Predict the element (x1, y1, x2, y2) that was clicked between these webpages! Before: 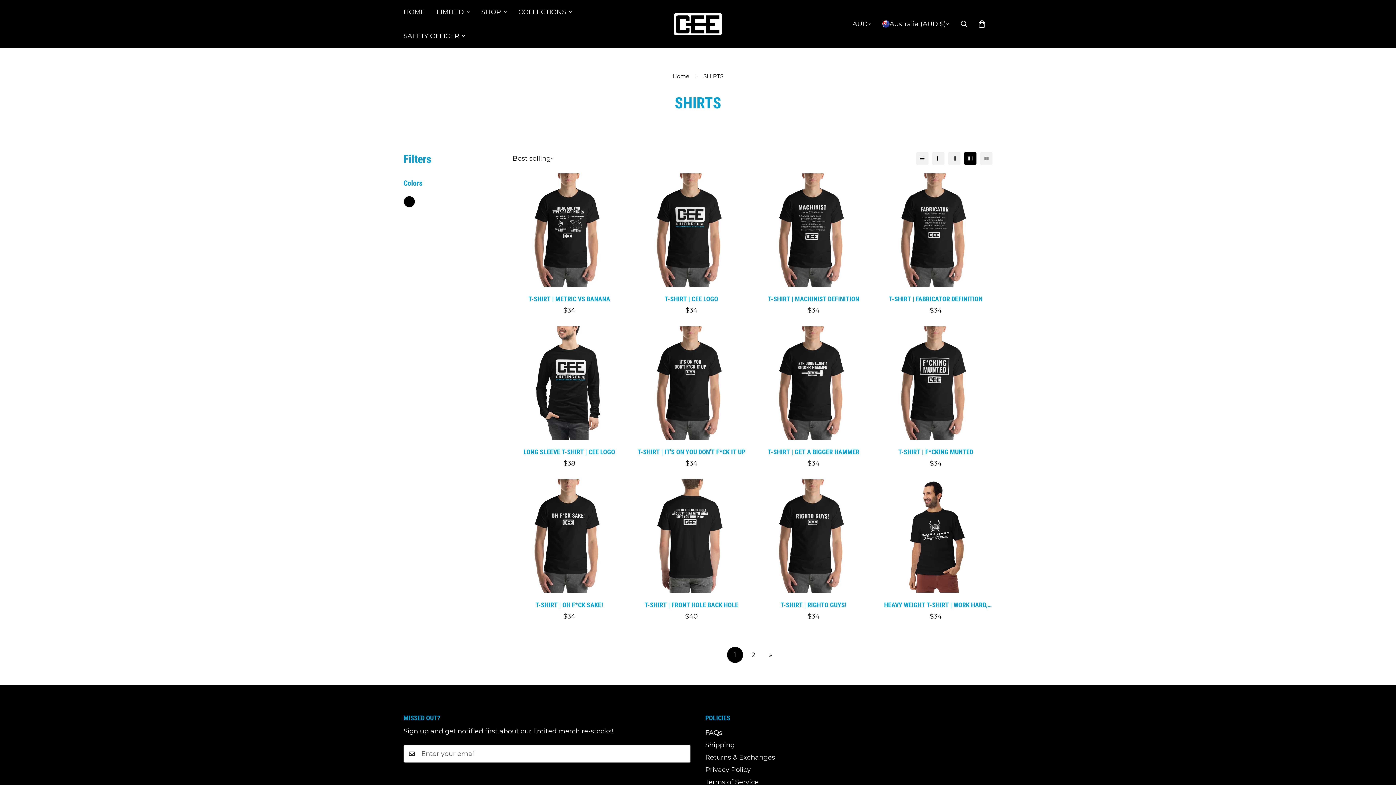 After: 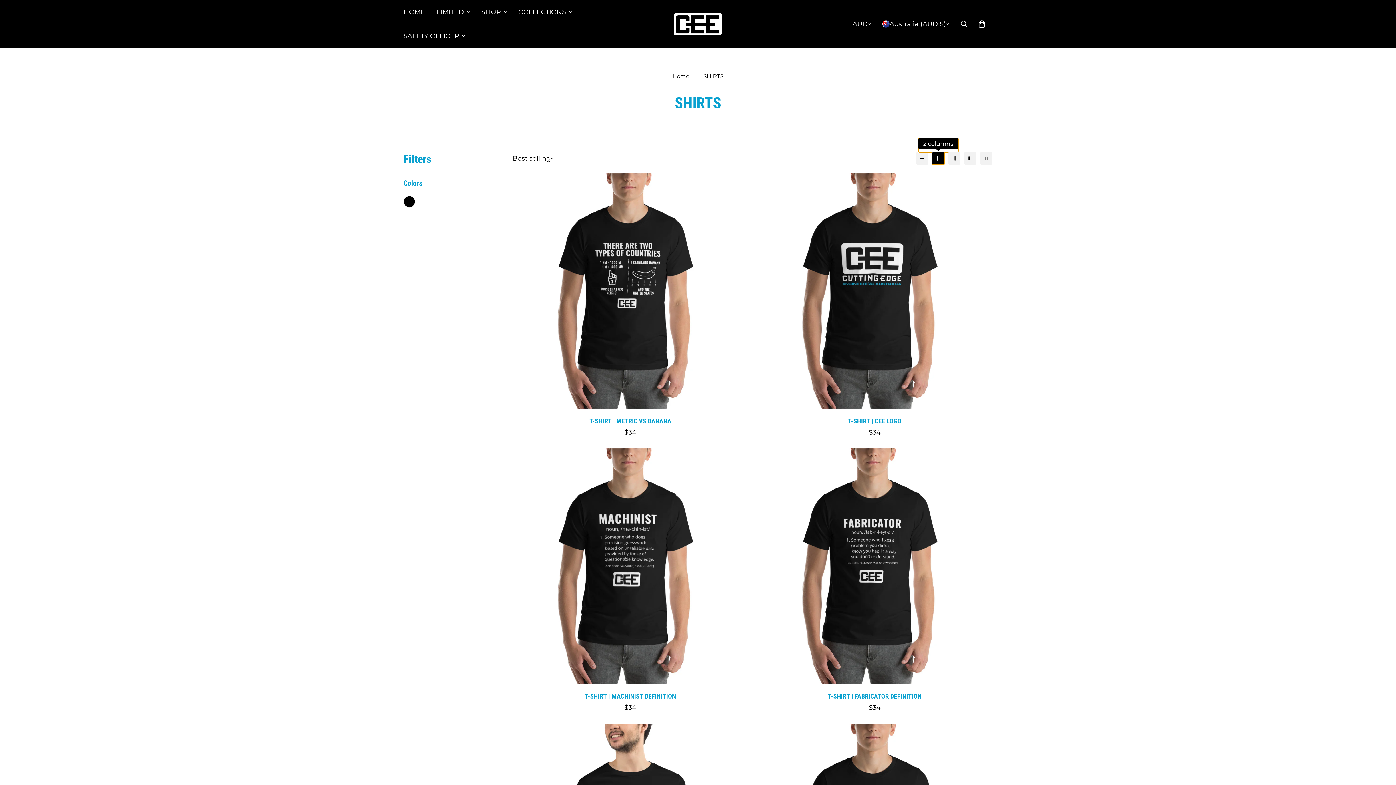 Action: bbox: (932, 152, 944, 164) label: 2-column